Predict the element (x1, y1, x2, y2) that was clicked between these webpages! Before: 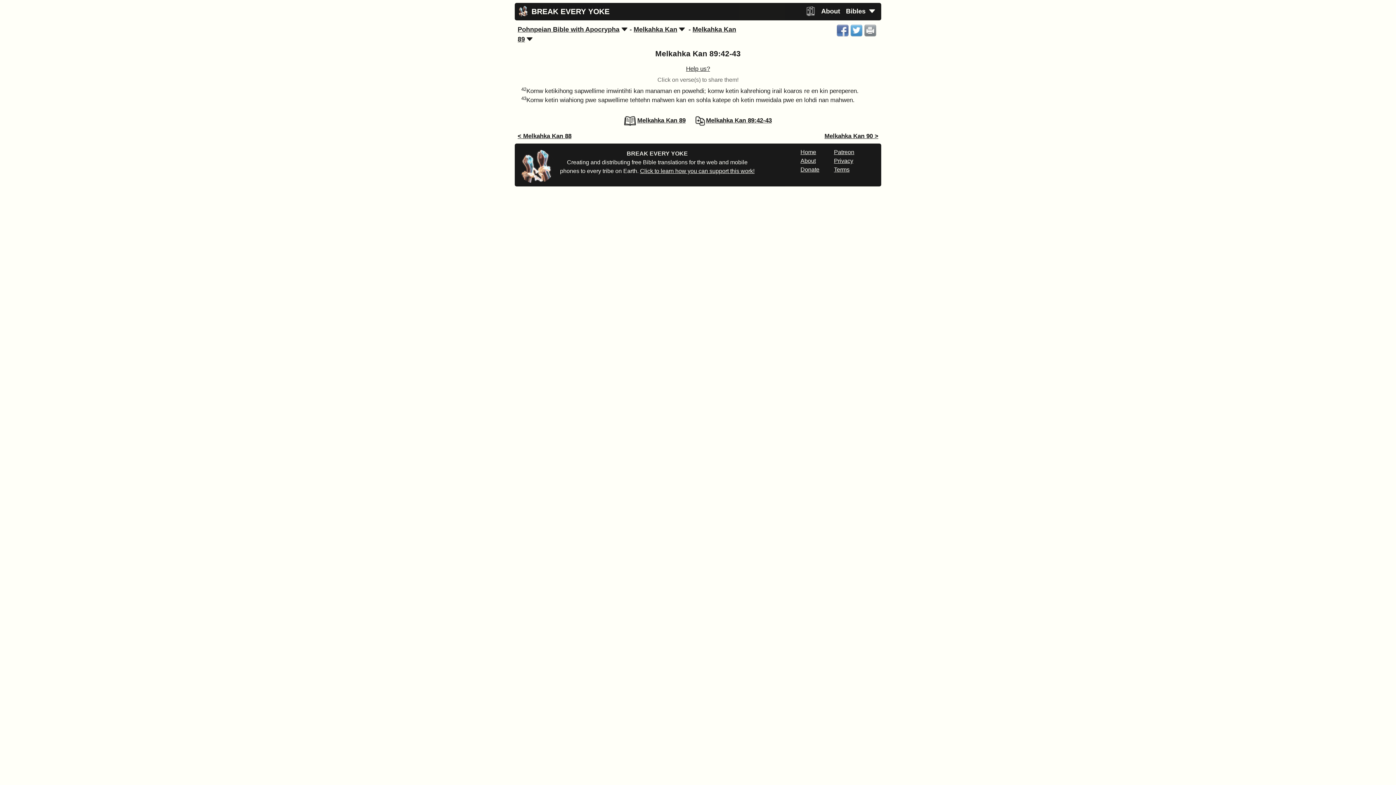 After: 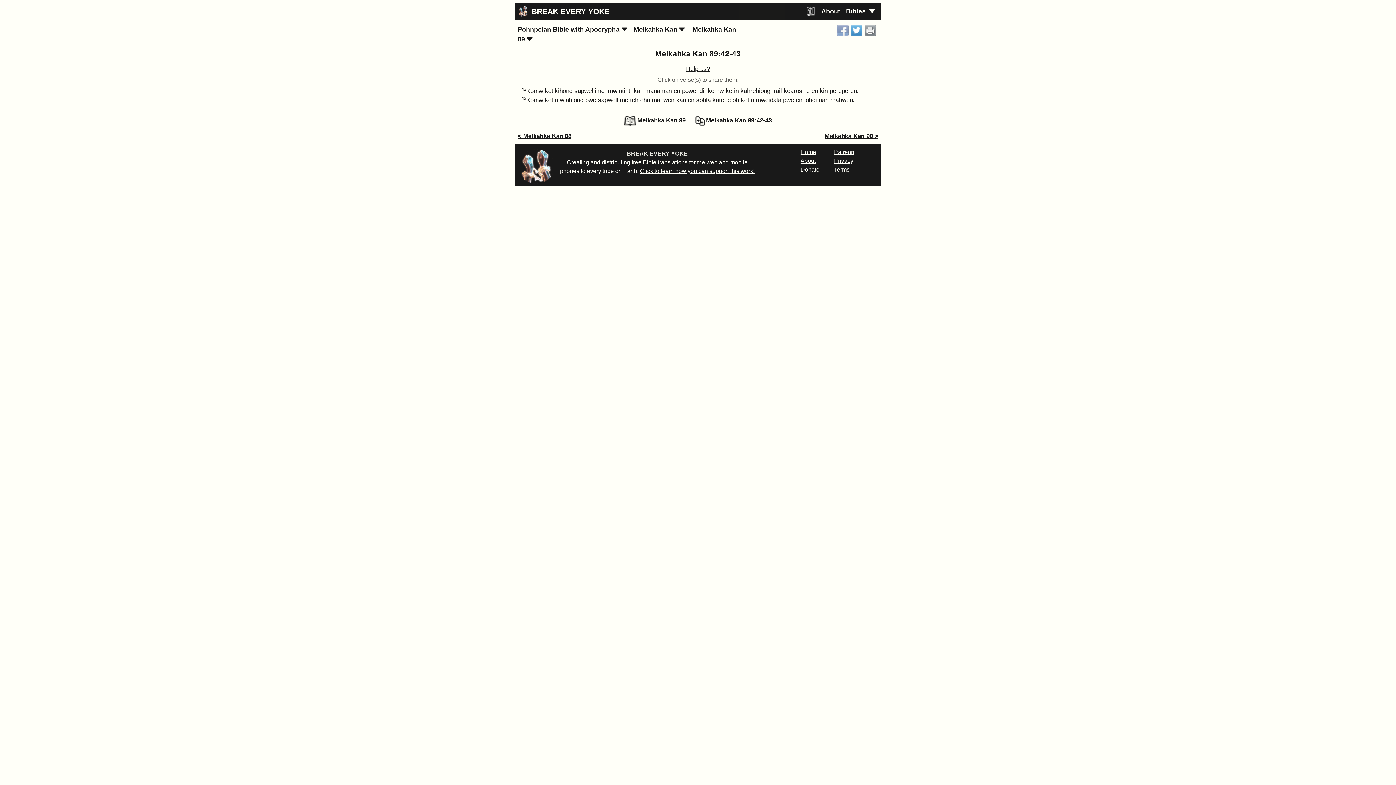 Action: bbox: (837, 24, 848, 36)